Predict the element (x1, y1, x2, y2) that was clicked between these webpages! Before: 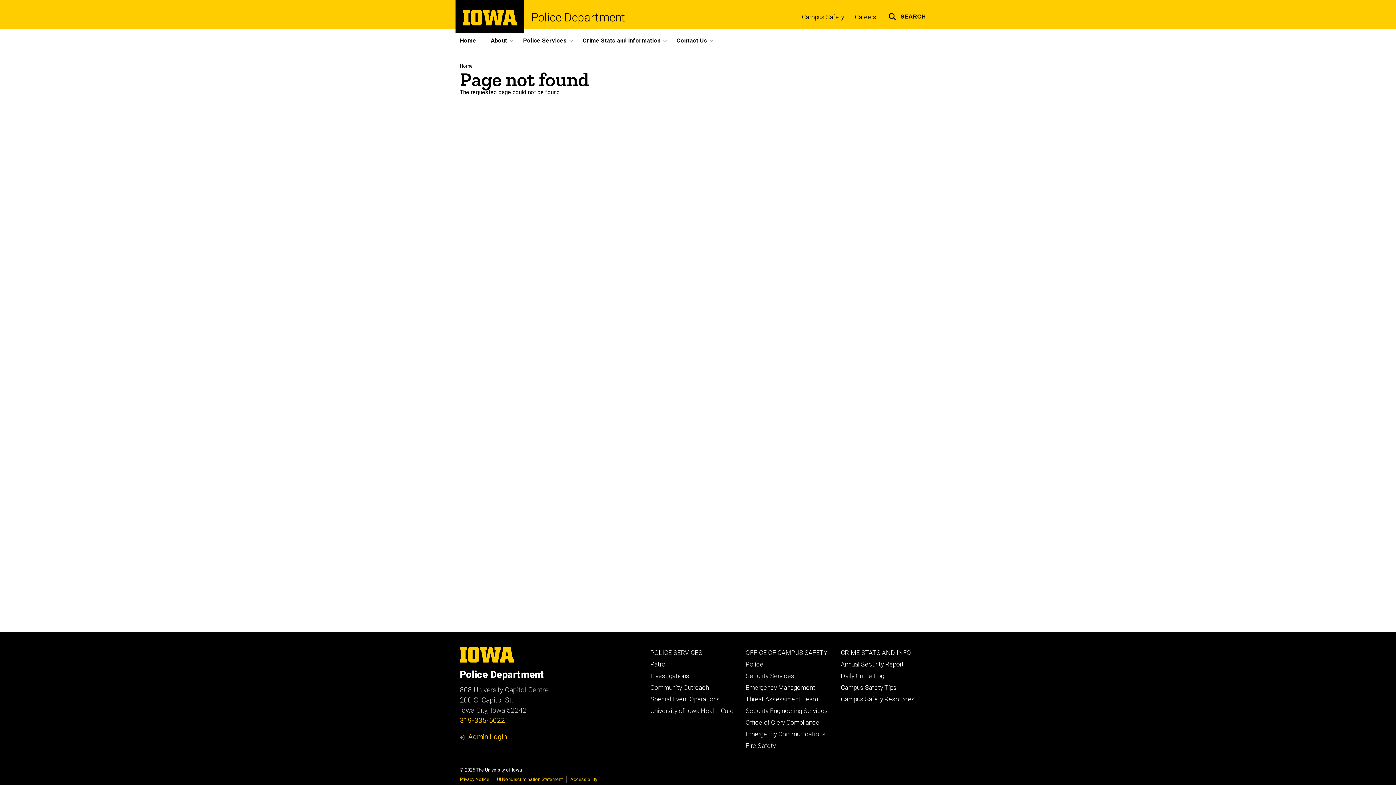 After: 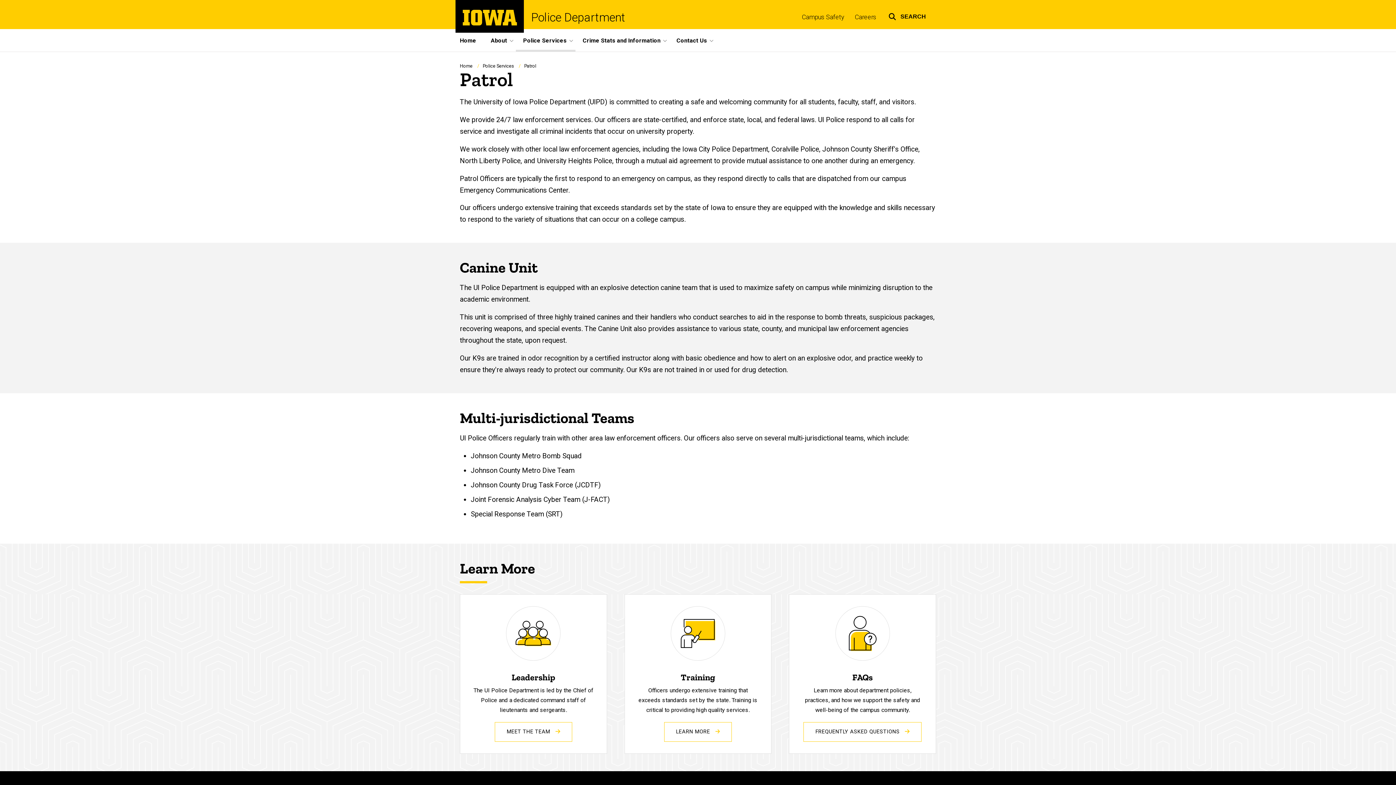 Action: label: Police bbox: (745, 660, 763, 668)